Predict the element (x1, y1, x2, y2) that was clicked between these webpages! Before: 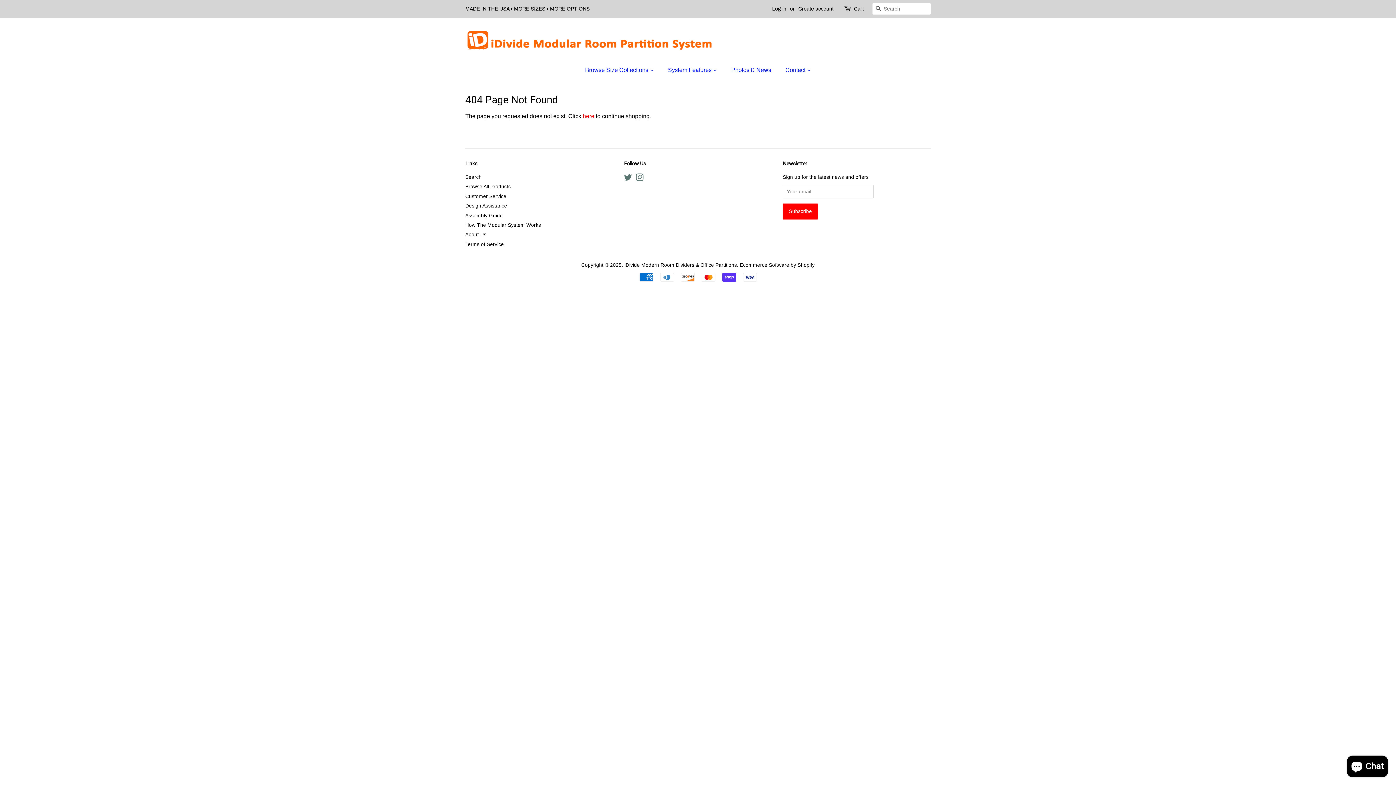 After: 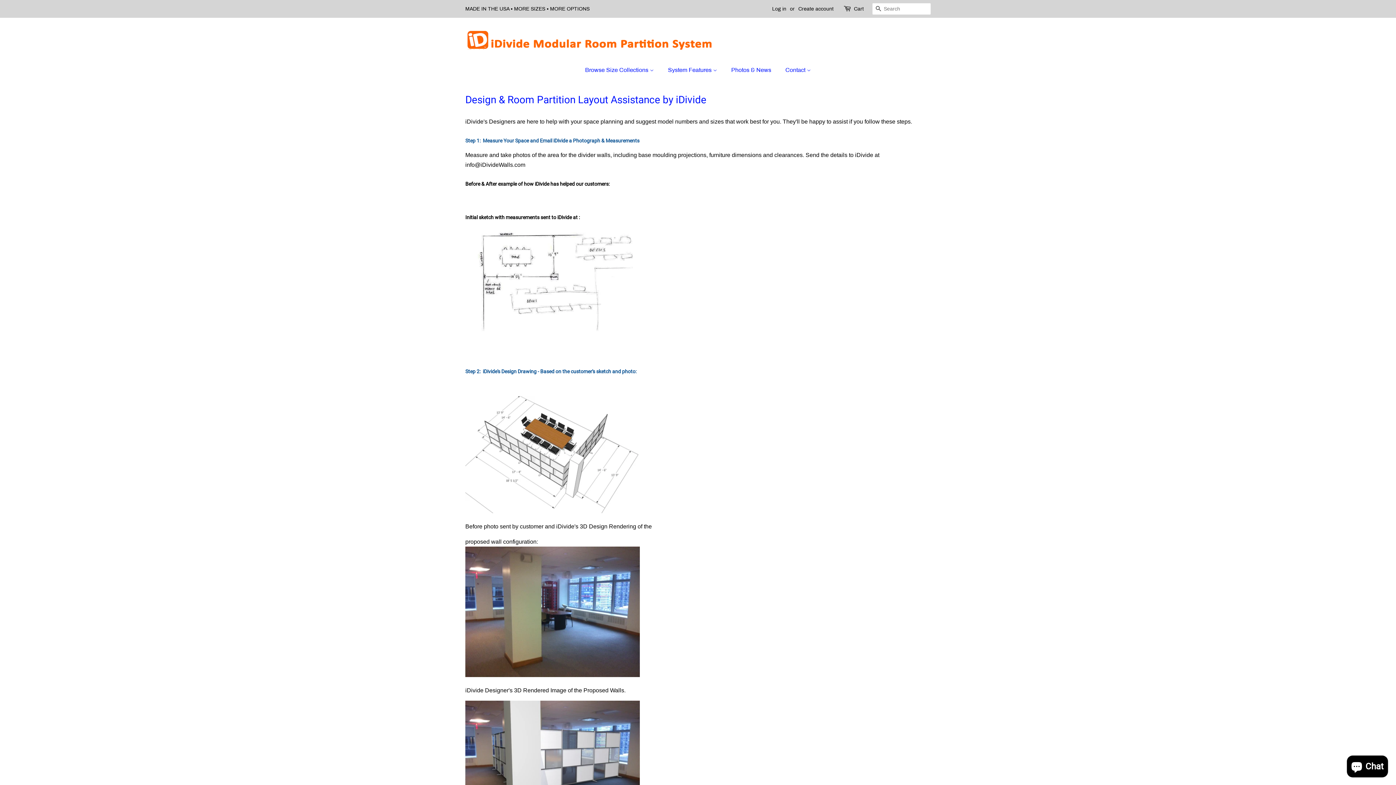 Action: bbox: (465, 202, 507, 208) label: Design Assistance